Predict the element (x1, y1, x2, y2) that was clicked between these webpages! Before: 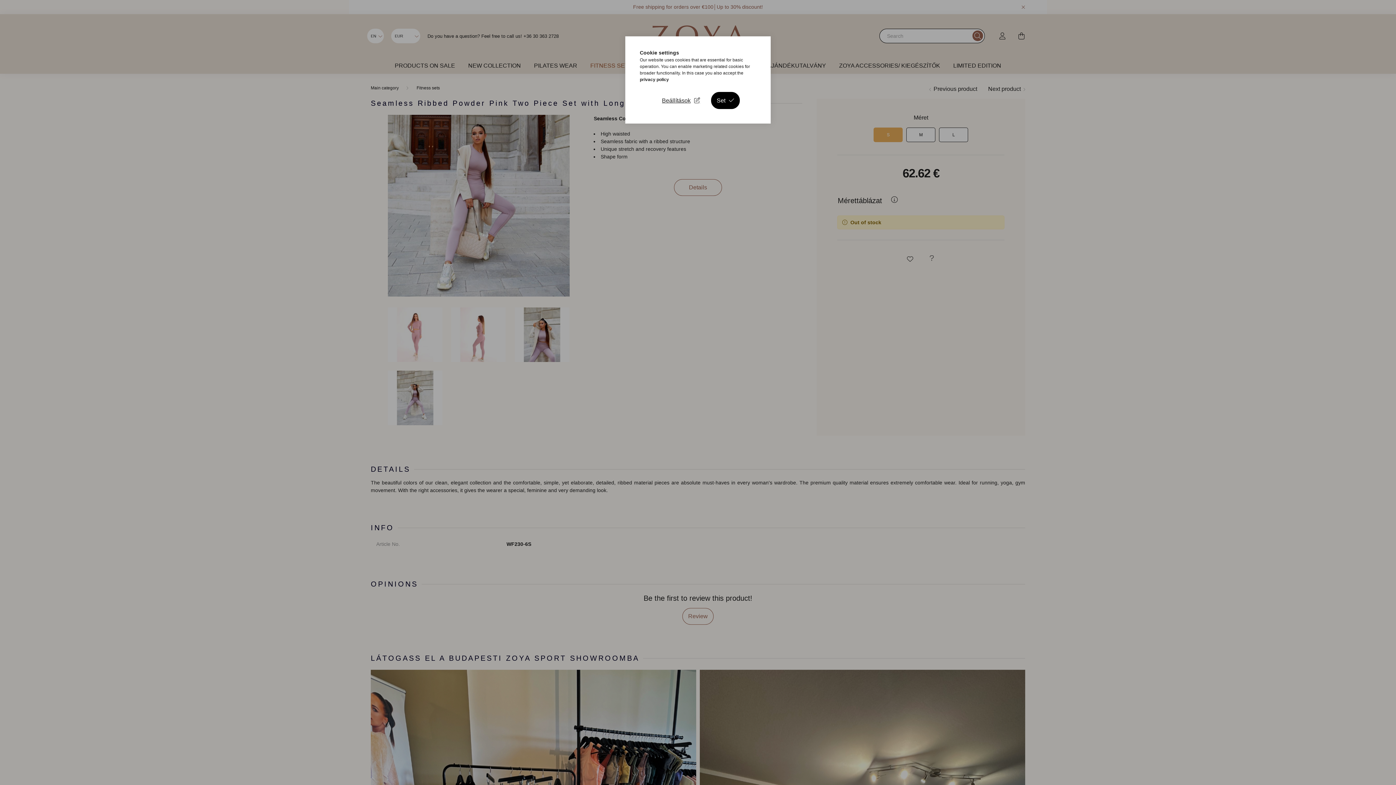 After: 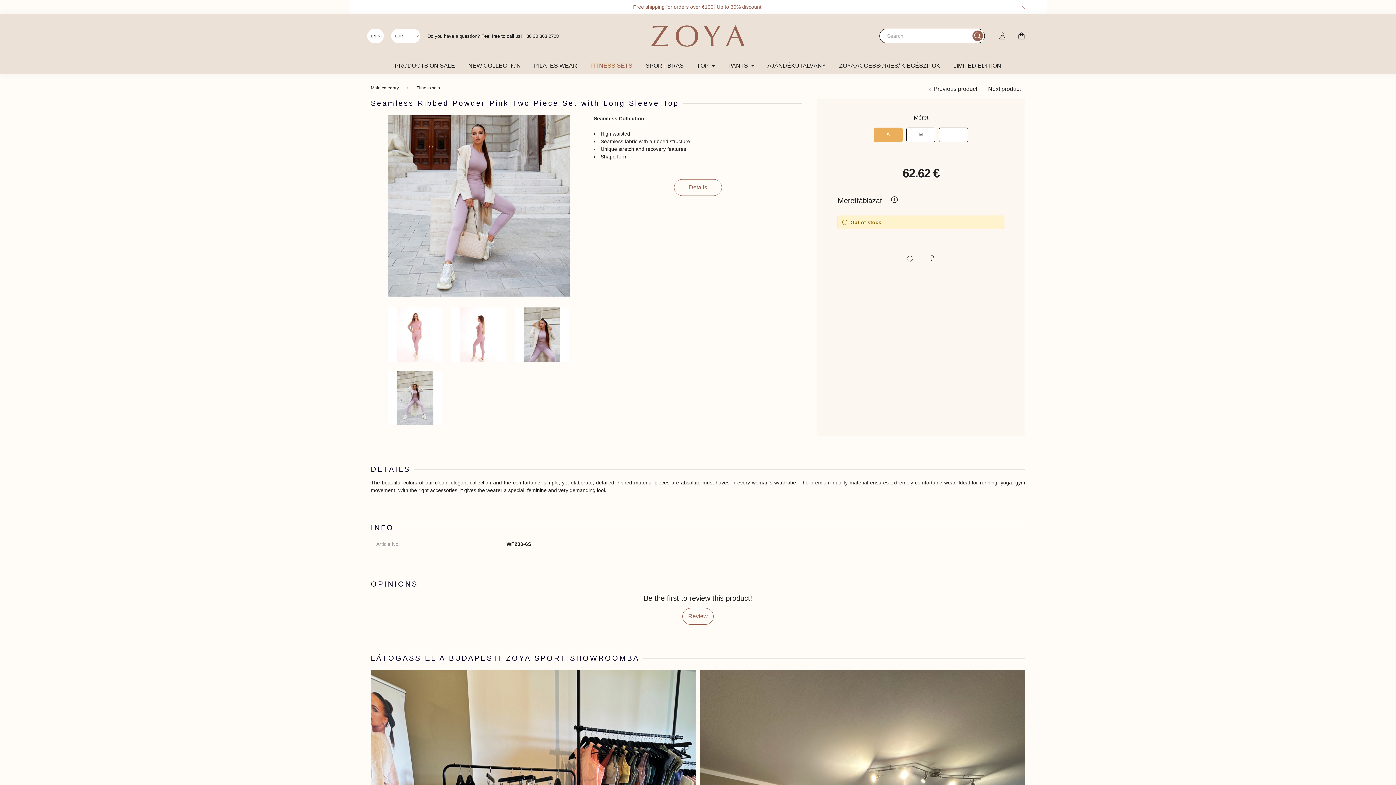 Action: bbox: (711, 92, 740, 109) label: Set